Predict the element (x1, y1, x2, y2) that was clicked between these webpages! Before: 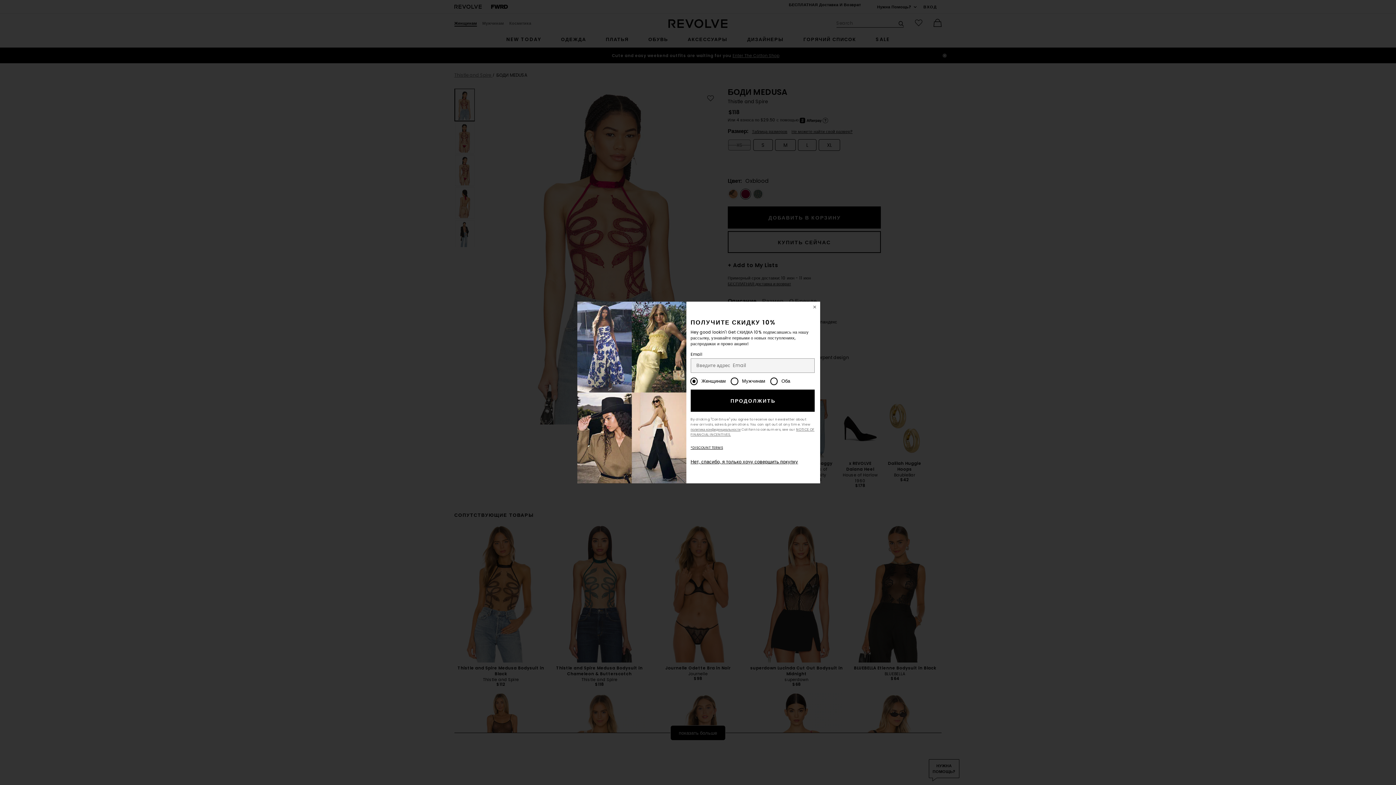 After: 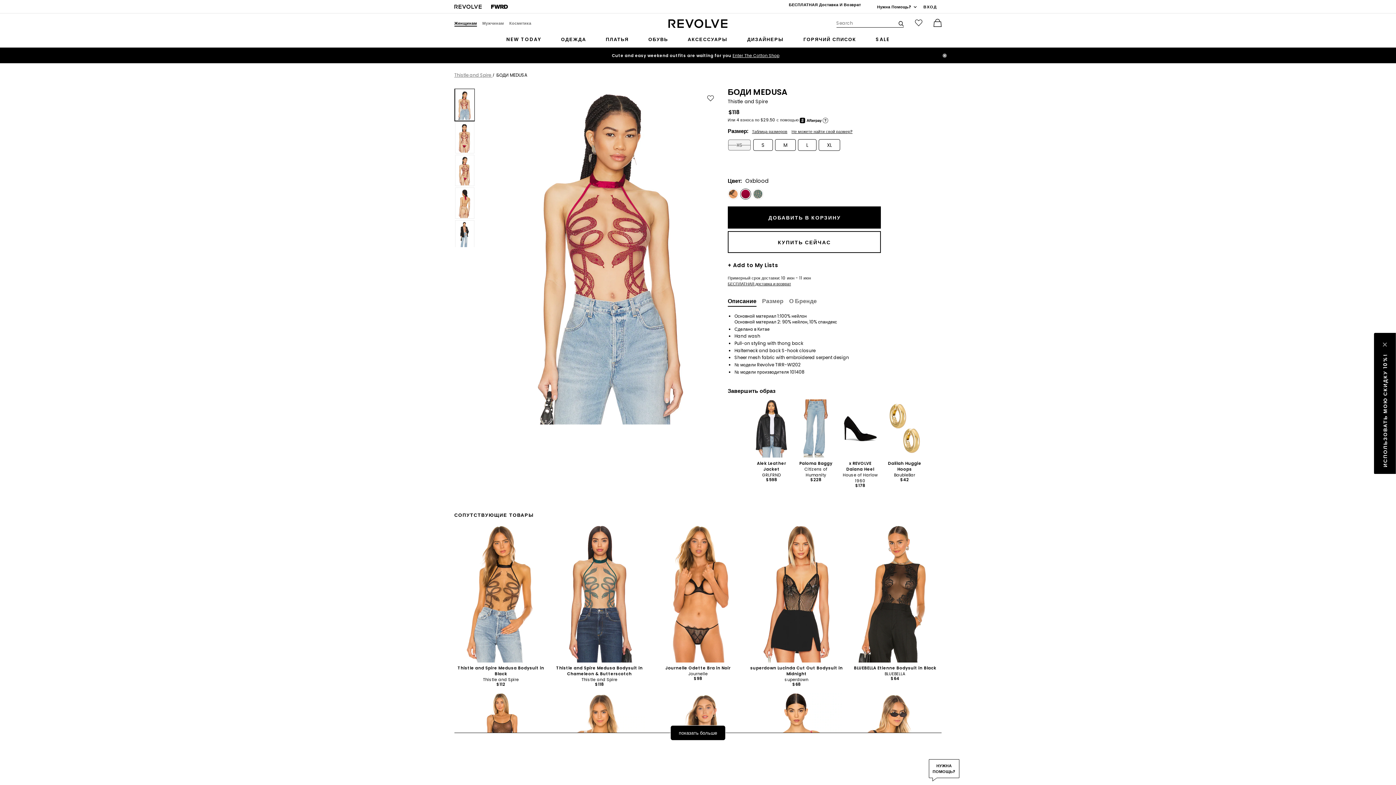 Action: label: Нет, спасибо, я только хочу совершить покупку bbox: (690, 458, 798, 465)